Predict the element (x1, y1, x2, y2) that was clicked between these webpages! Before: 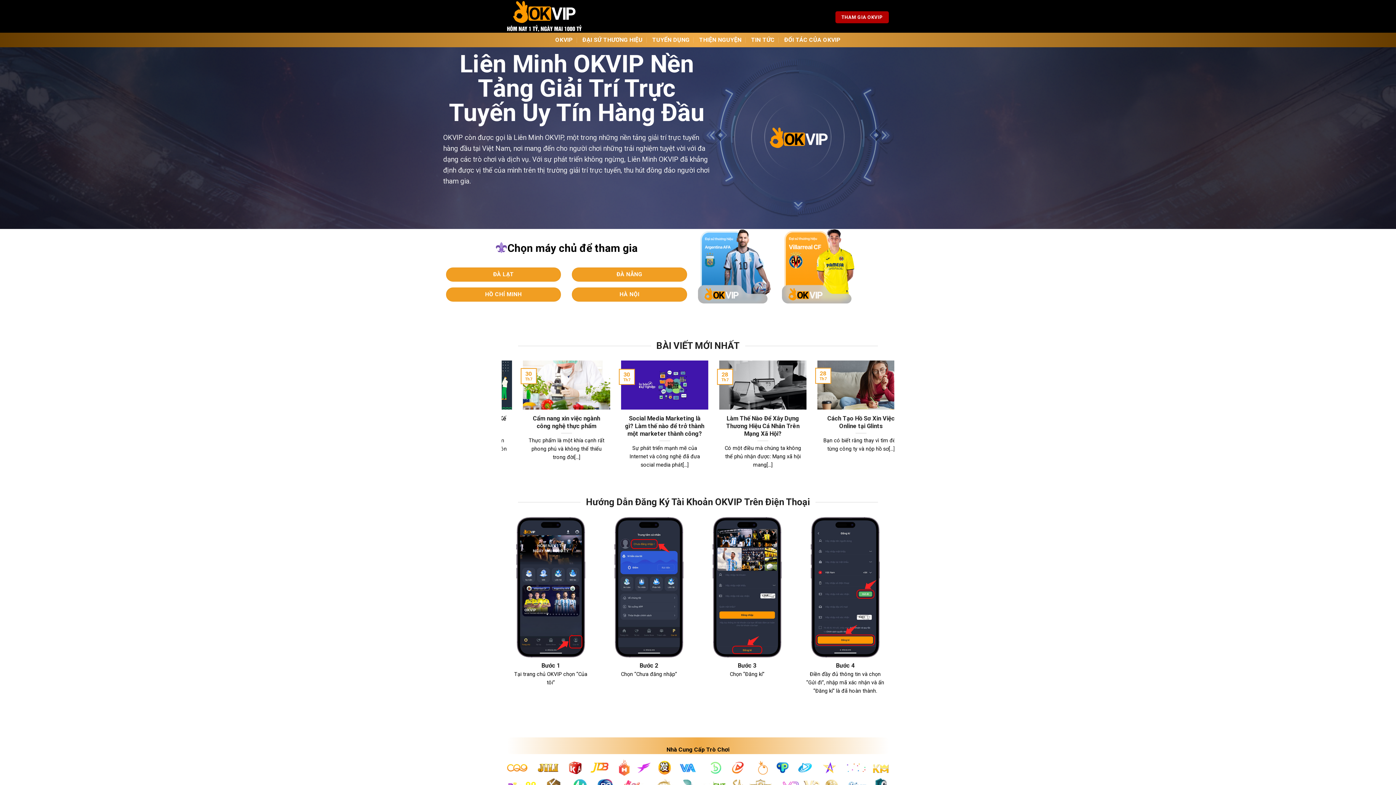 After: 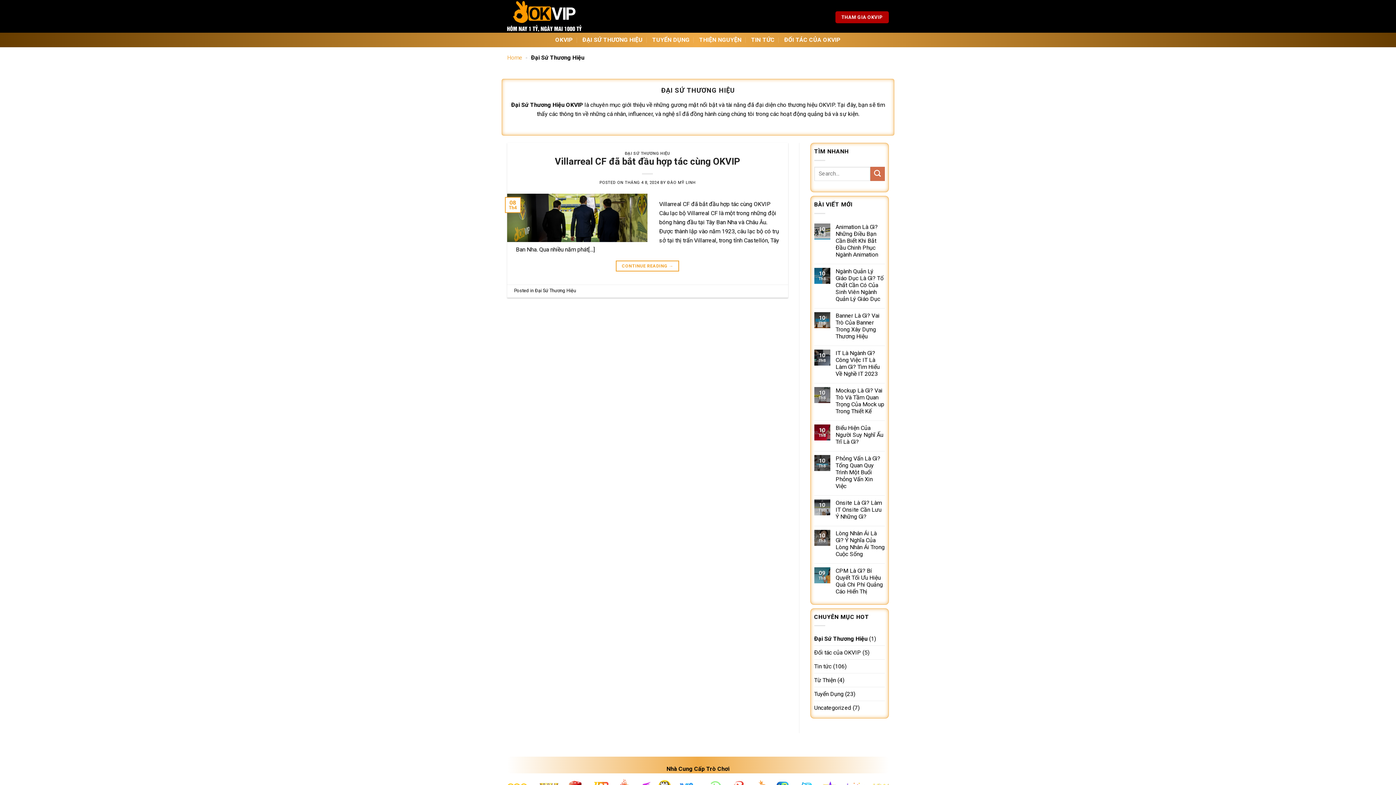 Action: bbox: (582, 33, 642, 46) label: ĐẠI SỨ THƯƠNG HIỆU